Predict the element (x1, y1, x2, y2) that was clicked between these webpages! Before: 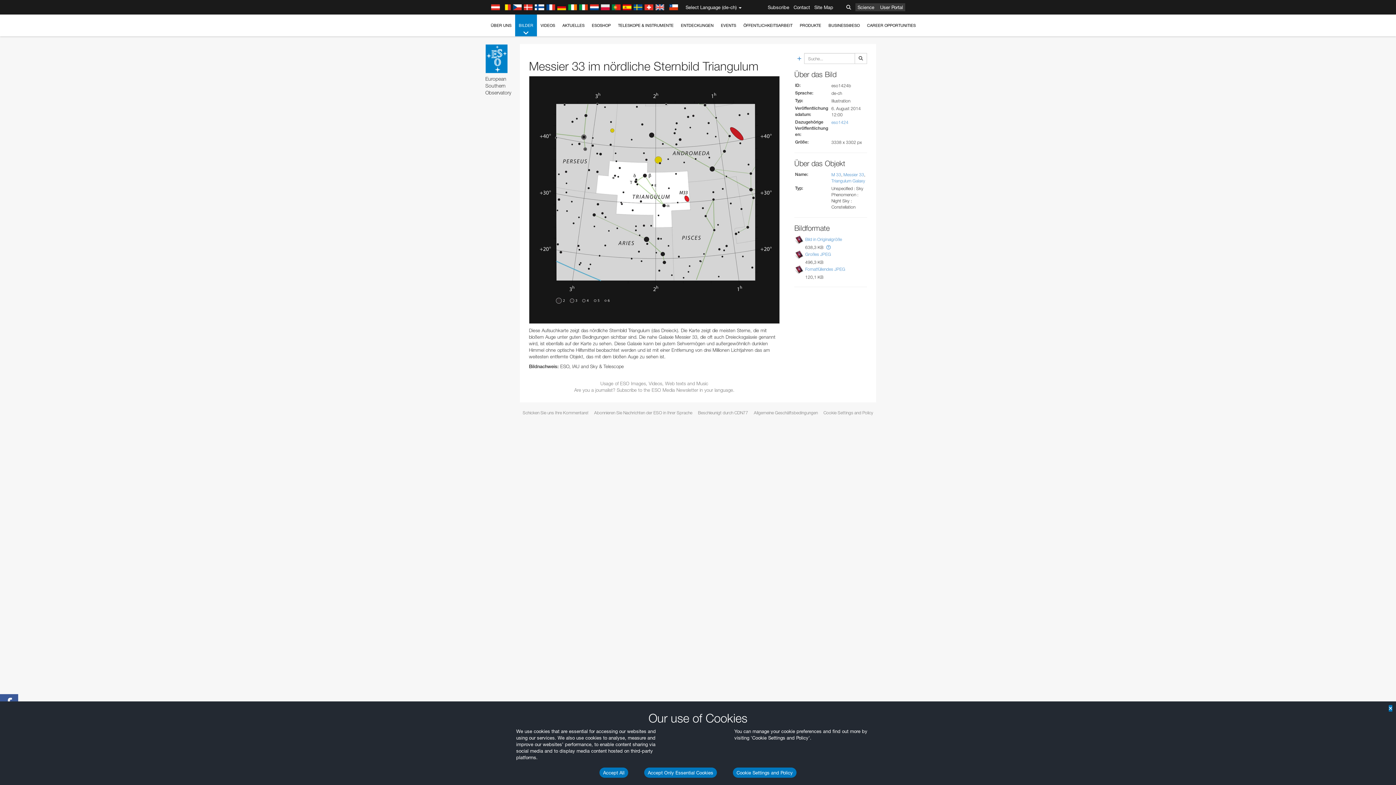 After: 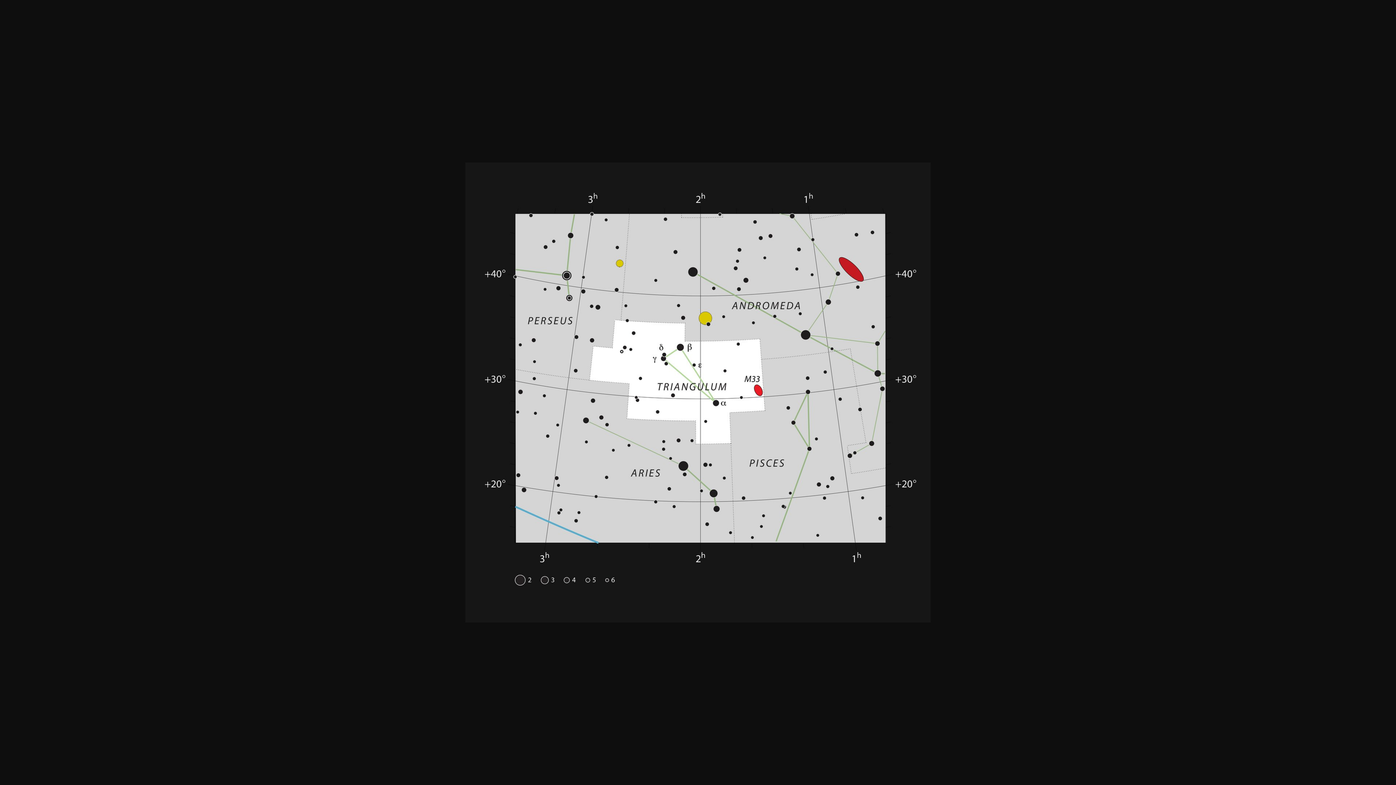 Action: label: Fomatfüllendes JPEG bbox: (805, 266, 845, 272)